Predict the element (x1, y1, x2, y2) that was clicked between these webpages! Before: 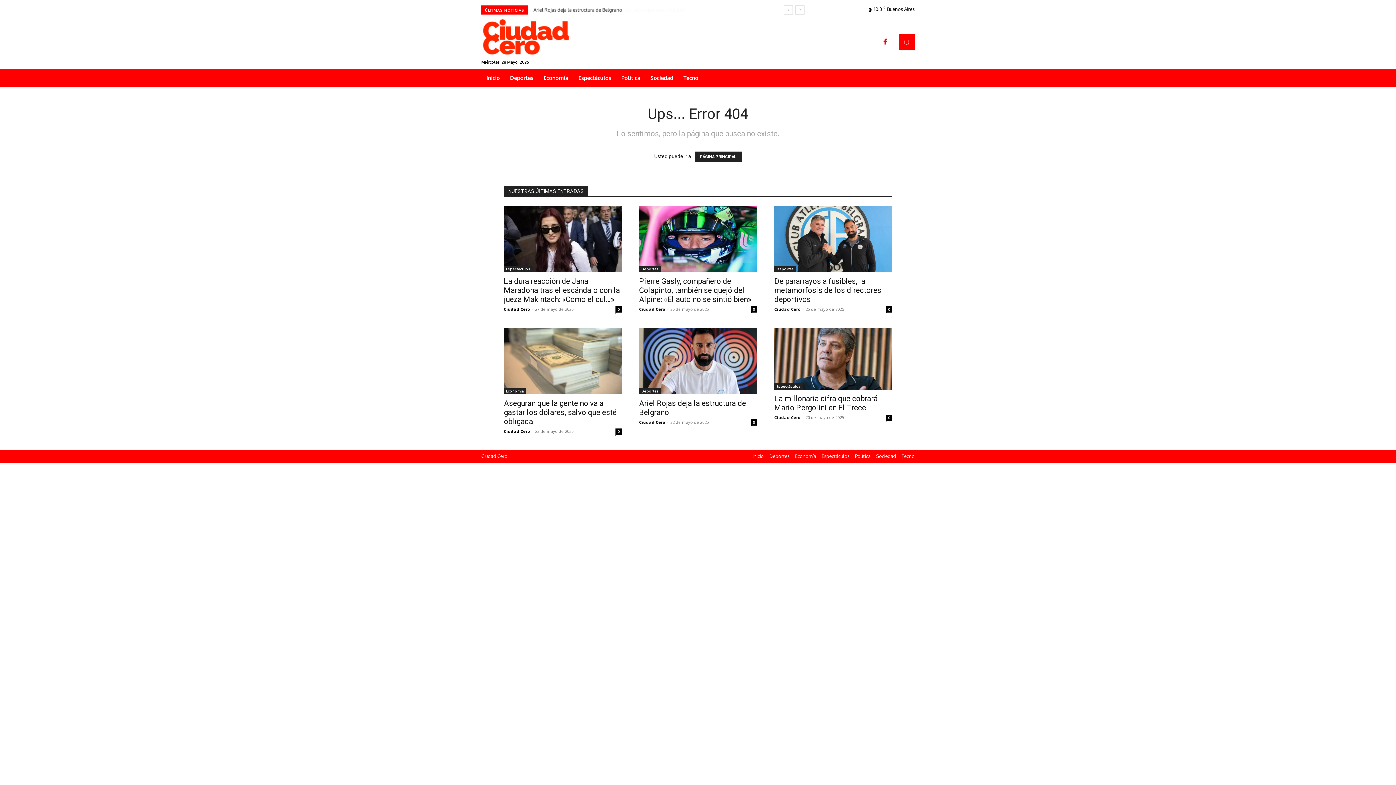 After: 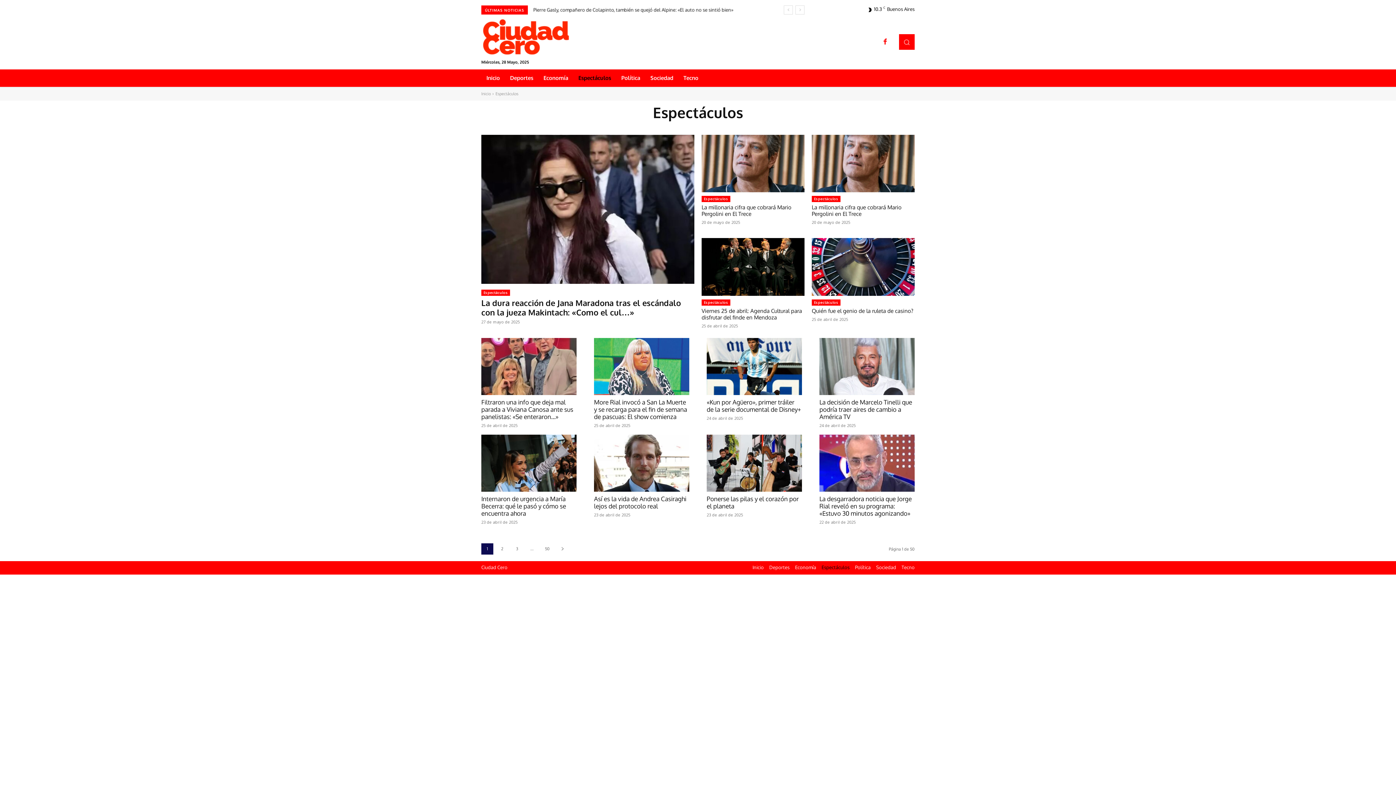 Action: label: Espectáculos bbox: (821, 453, 849, 459)